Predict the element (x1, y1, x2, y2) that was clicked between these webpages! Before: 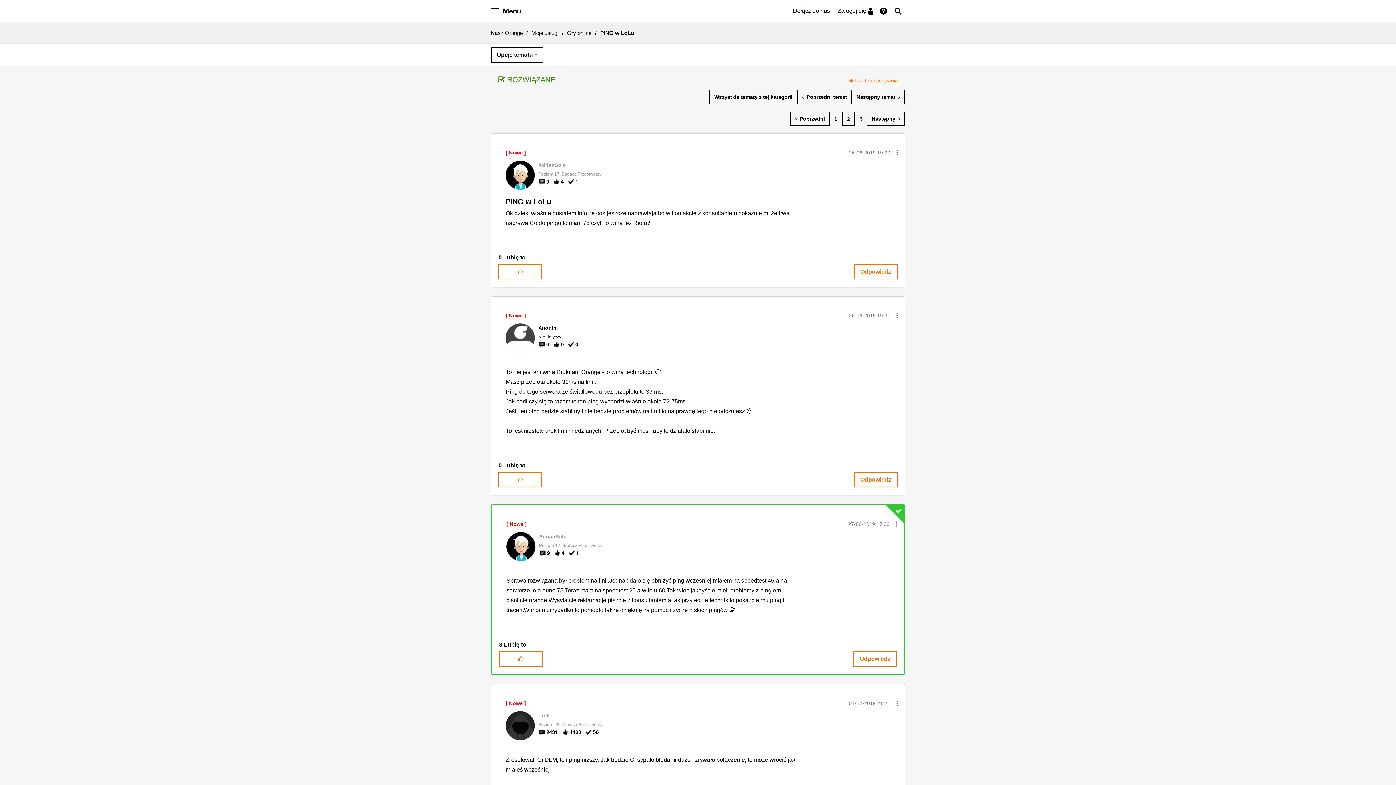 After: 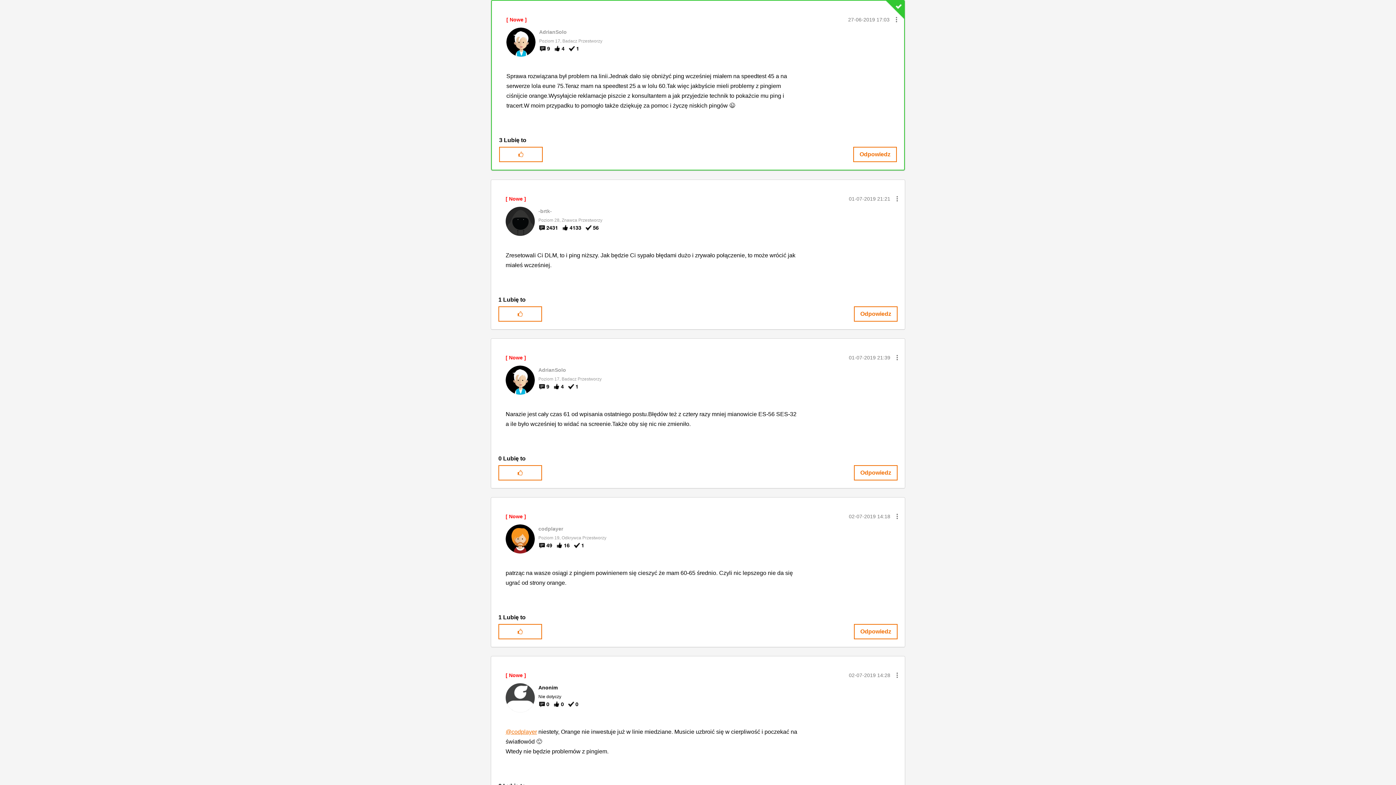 Action: bbox: (849, 73, 900, 88) label: Idź do rozwiązania